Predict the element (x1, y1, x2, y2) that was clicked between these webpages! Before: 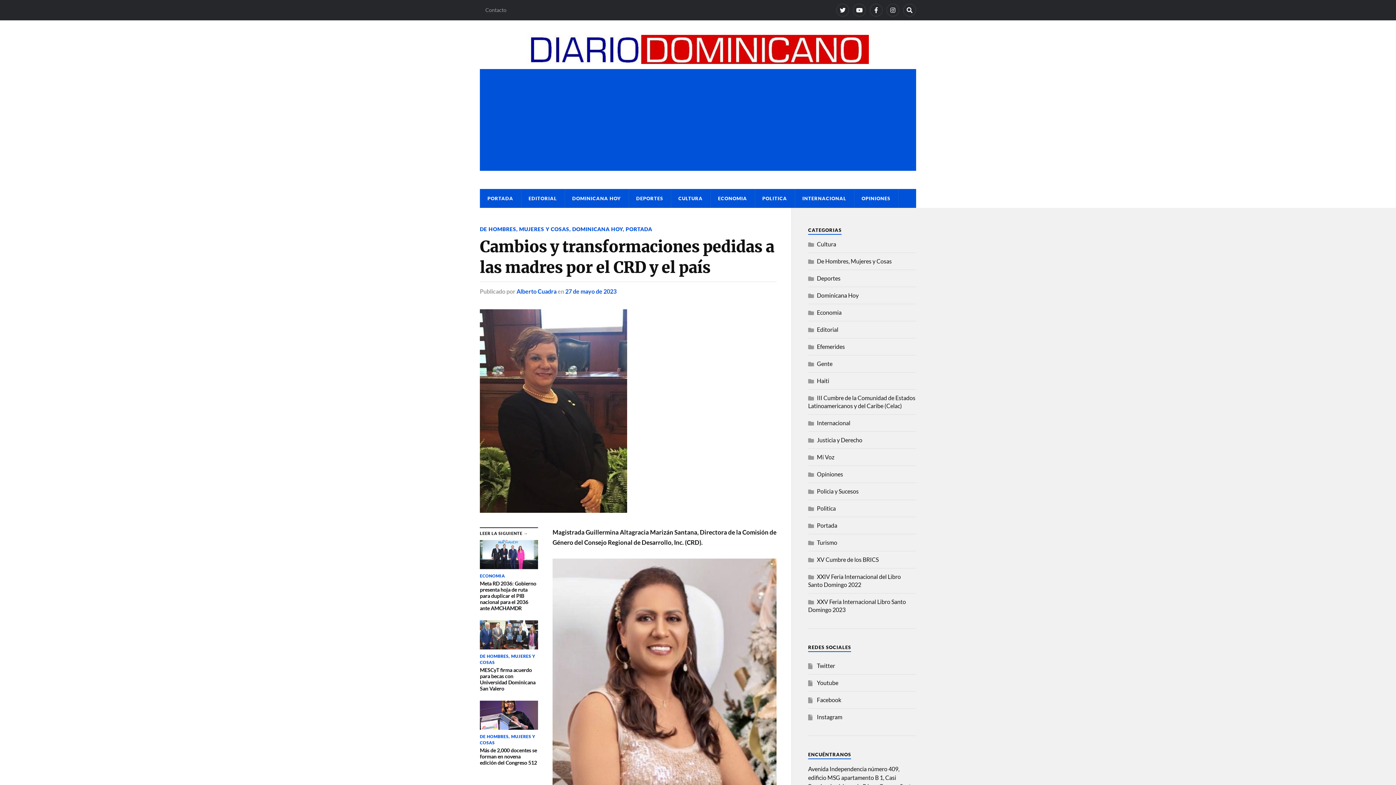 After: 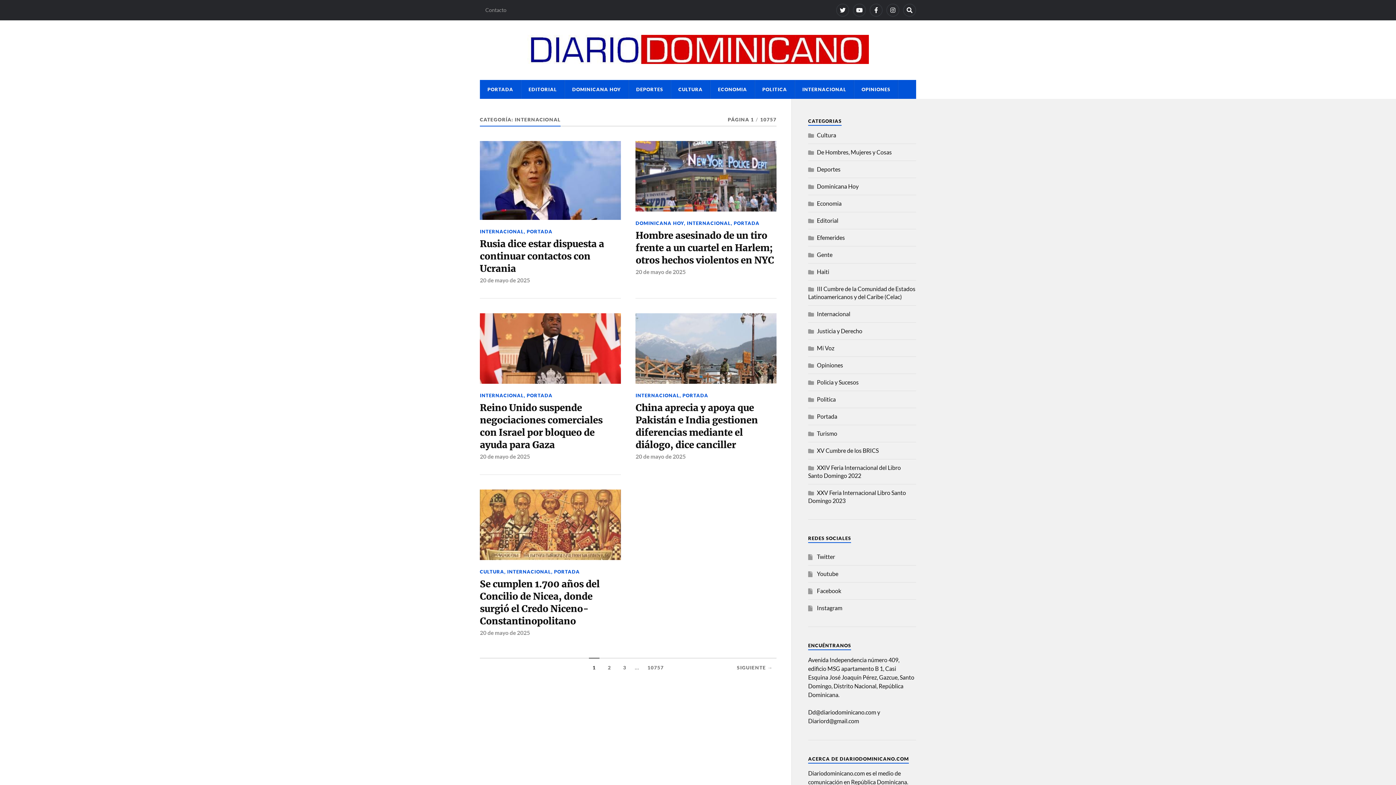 Action: bbox: (817, 419, 850, 426) label: Internacional